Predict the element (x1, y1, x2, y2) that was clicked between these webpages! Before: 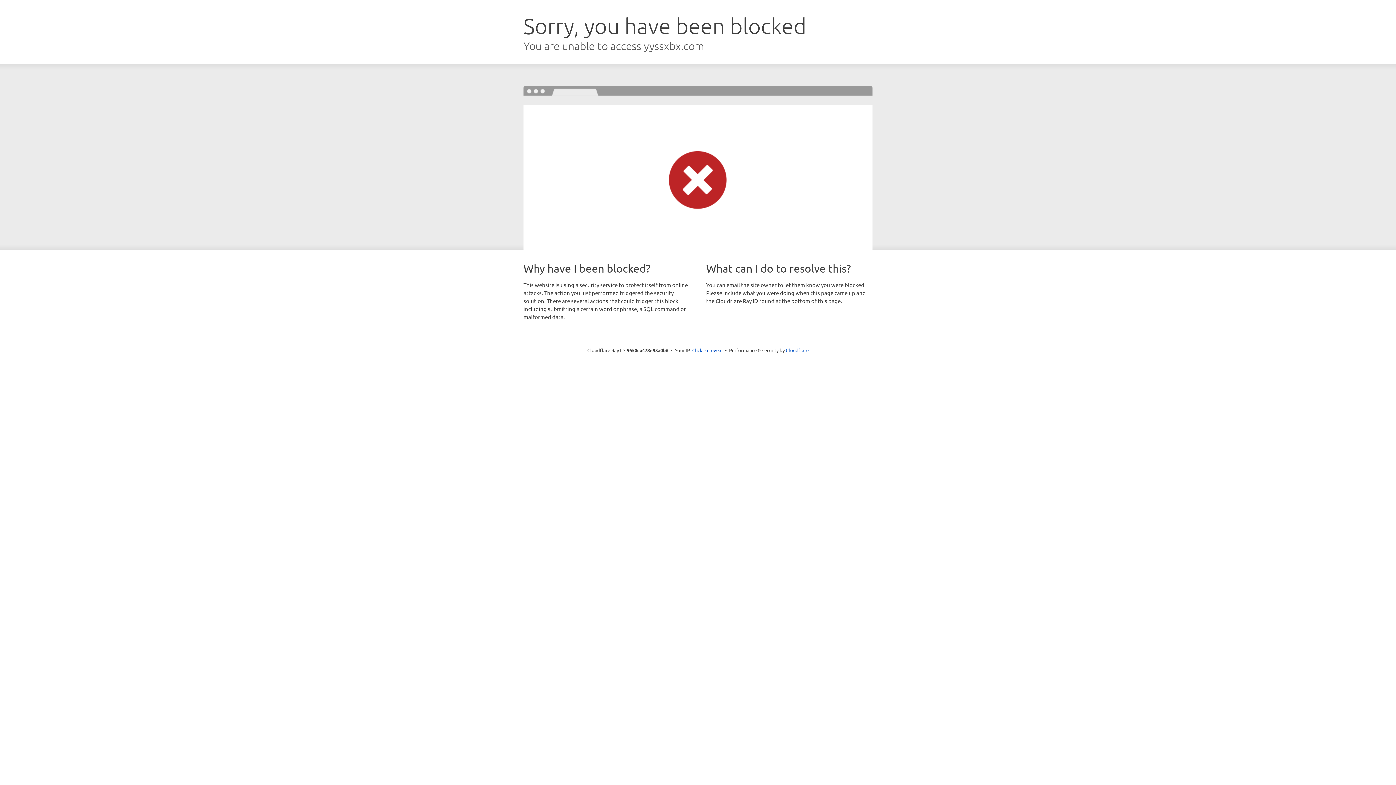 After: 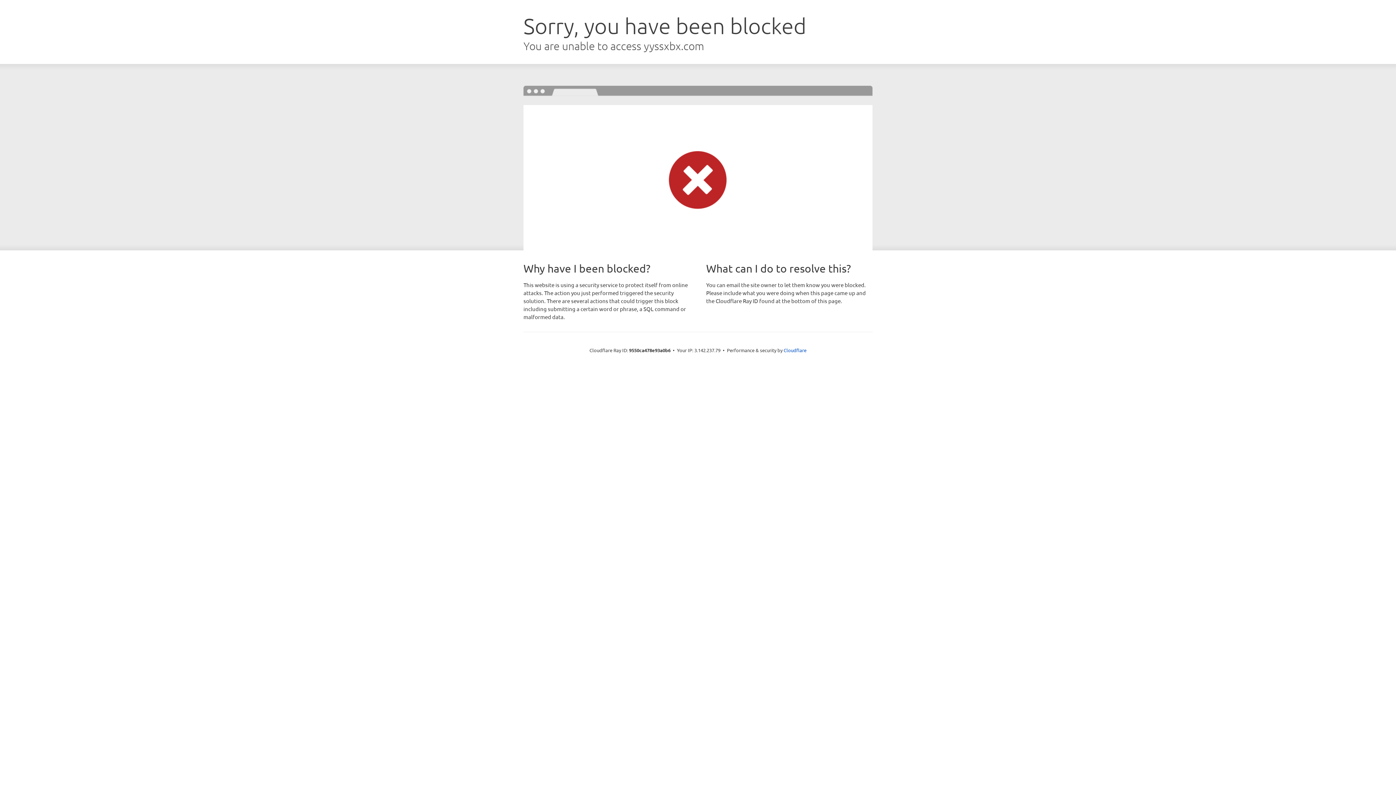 Action: label: Click to reveal bbox: (692, 346, 722, 353)